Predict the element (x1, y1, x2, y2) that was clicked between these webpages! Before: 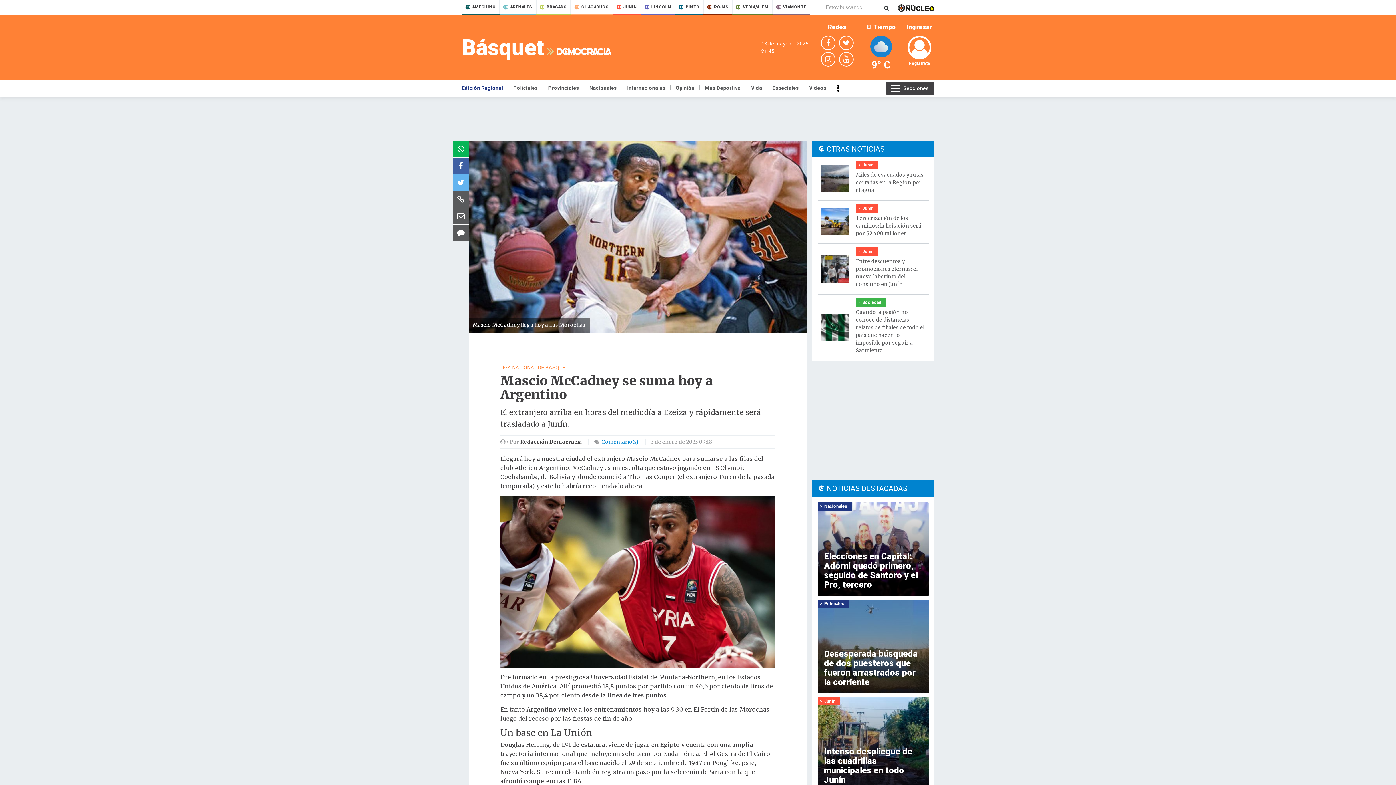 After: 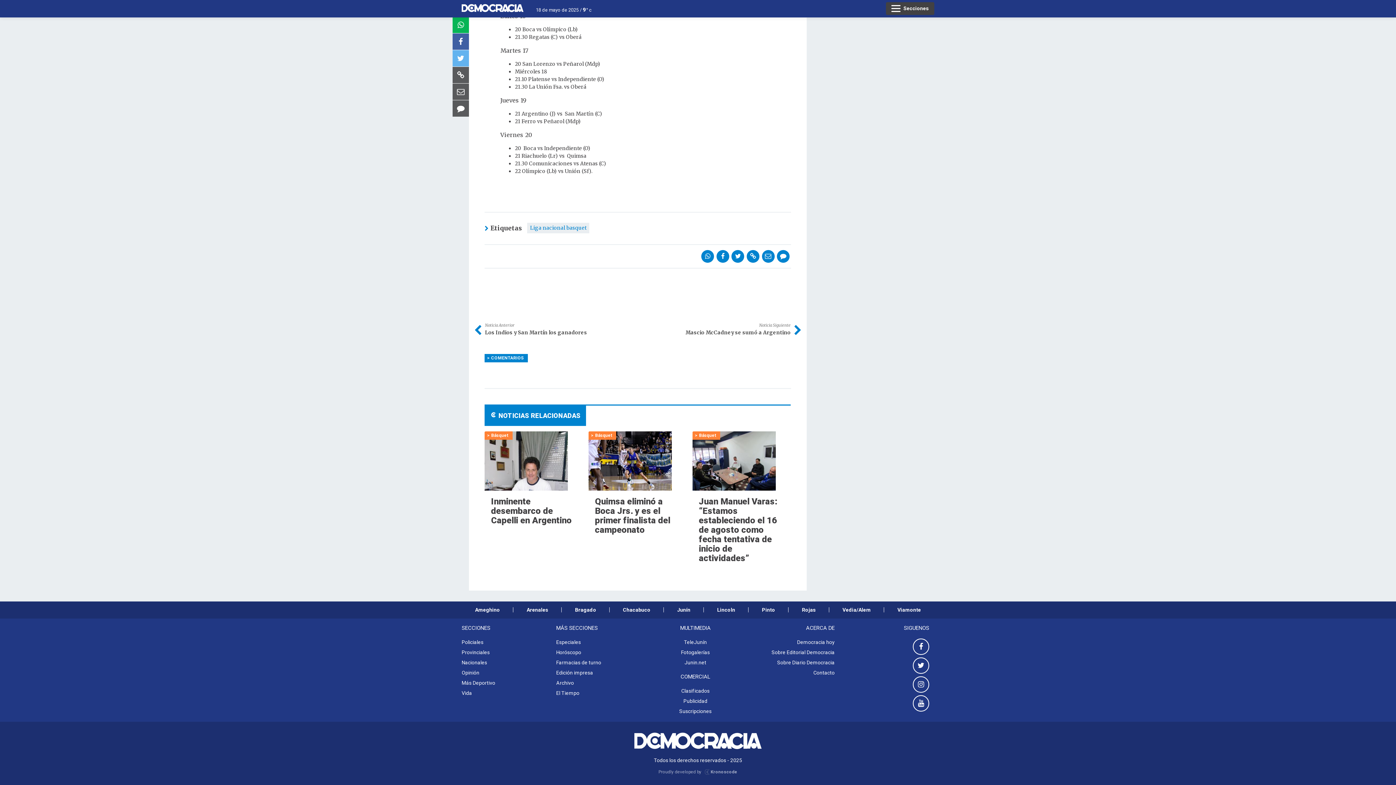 Action: bbox: (452, 224, 469, 241)